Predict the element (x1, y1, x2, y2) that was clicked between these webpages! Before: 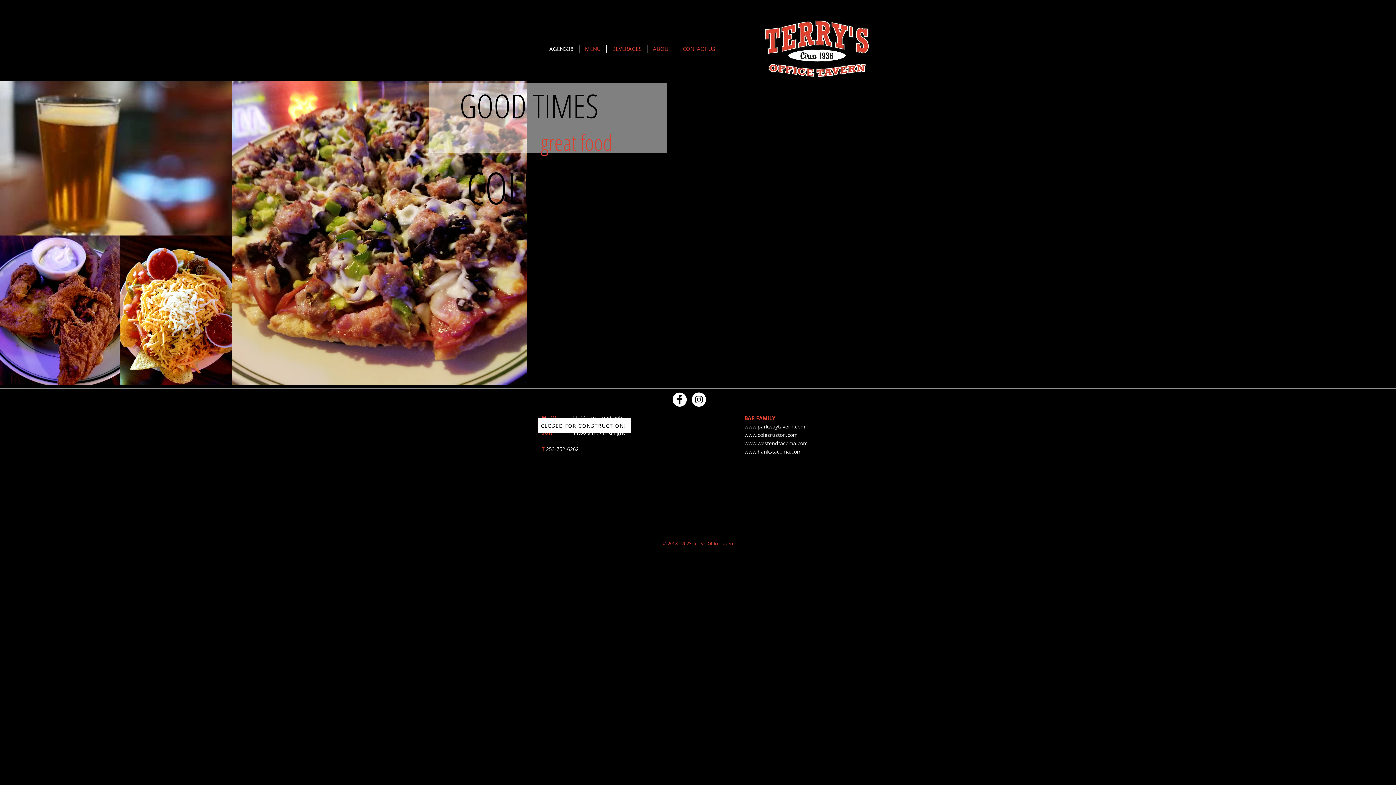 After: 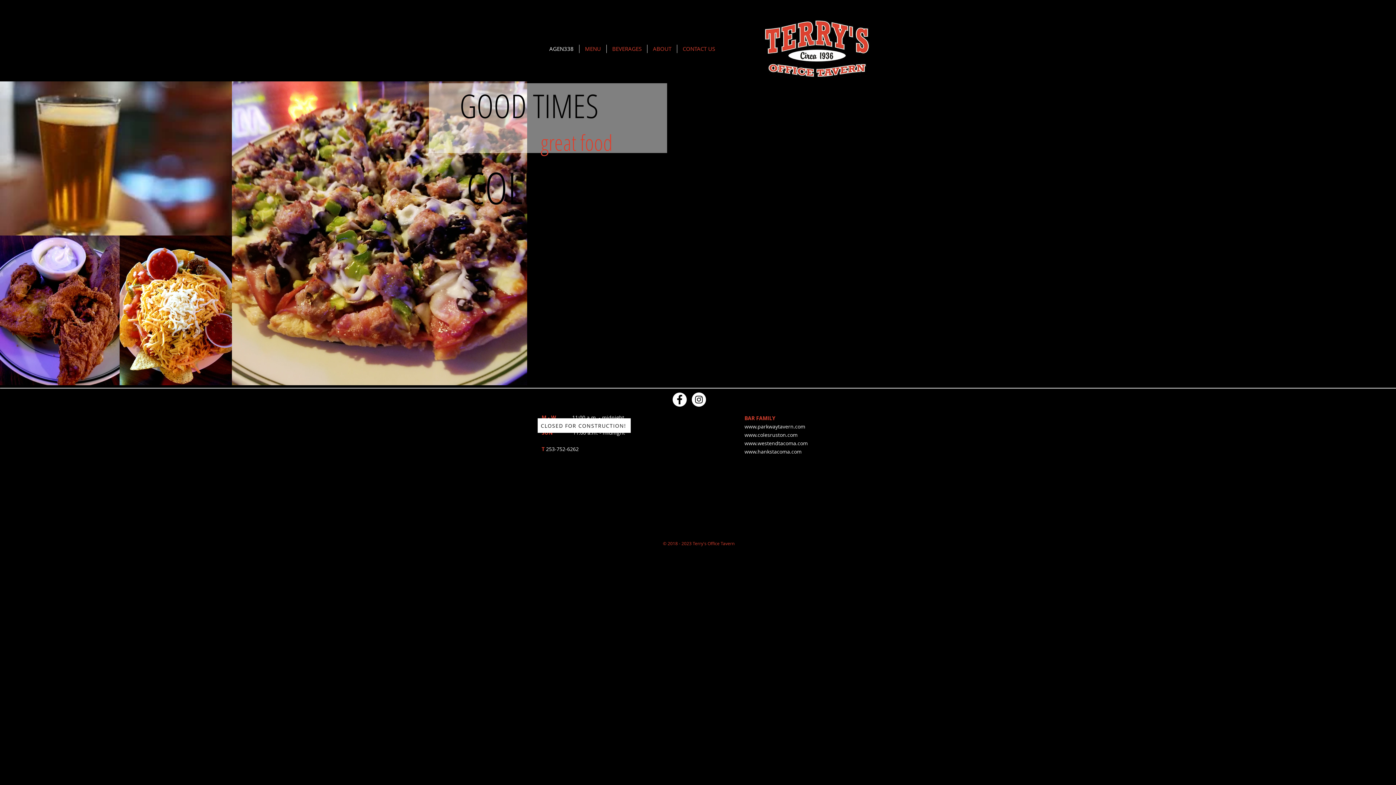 Action: bbox: (606, 44, 647, 53) label: BEVERAGES